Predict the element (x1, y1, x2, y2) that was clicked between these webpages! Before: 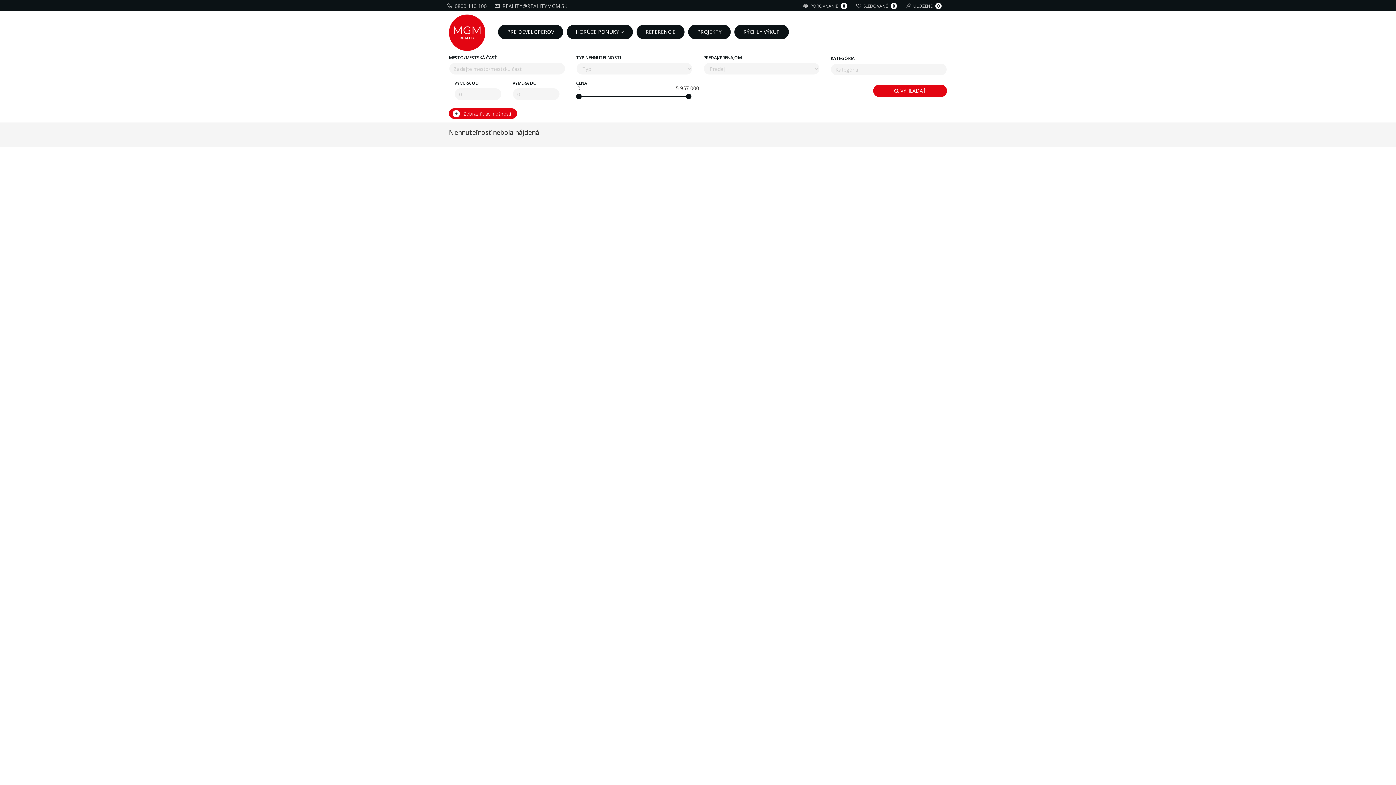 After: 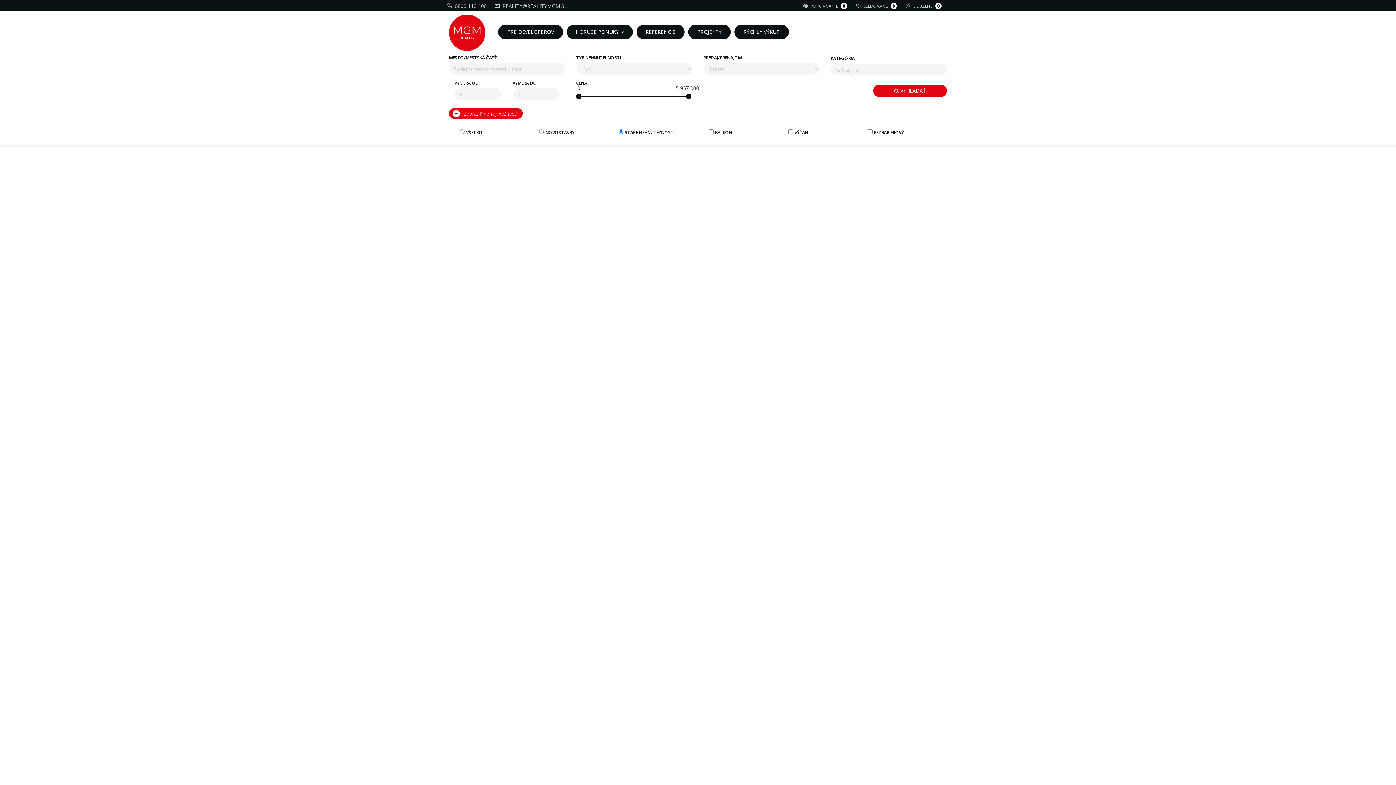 Action: bbox: (452, 109, 513, 116) label:  Zobraziť viac možností